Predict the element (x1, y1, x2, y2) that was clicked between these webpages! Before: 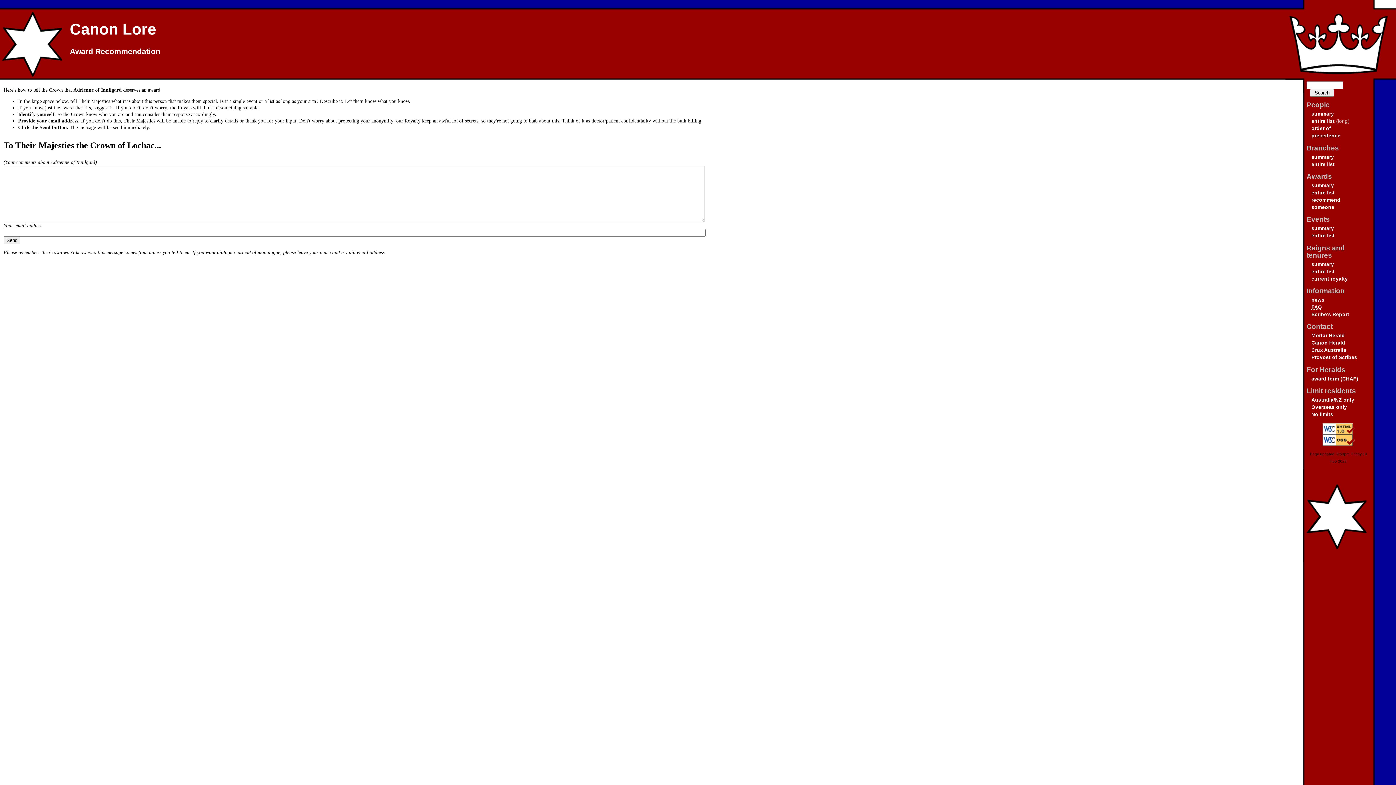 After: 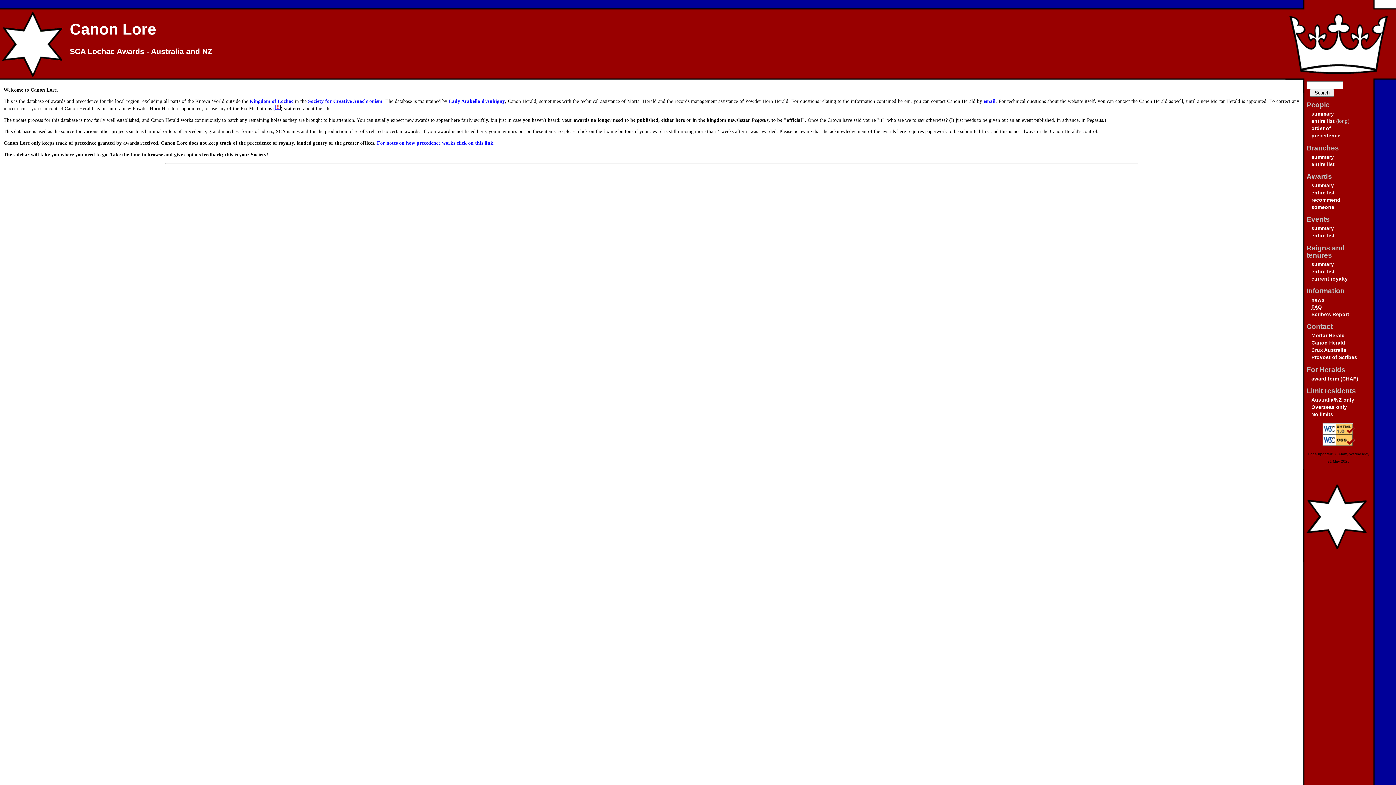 Action: bbox: (1311, 397, 1354, 402) label: Australia/NZ only